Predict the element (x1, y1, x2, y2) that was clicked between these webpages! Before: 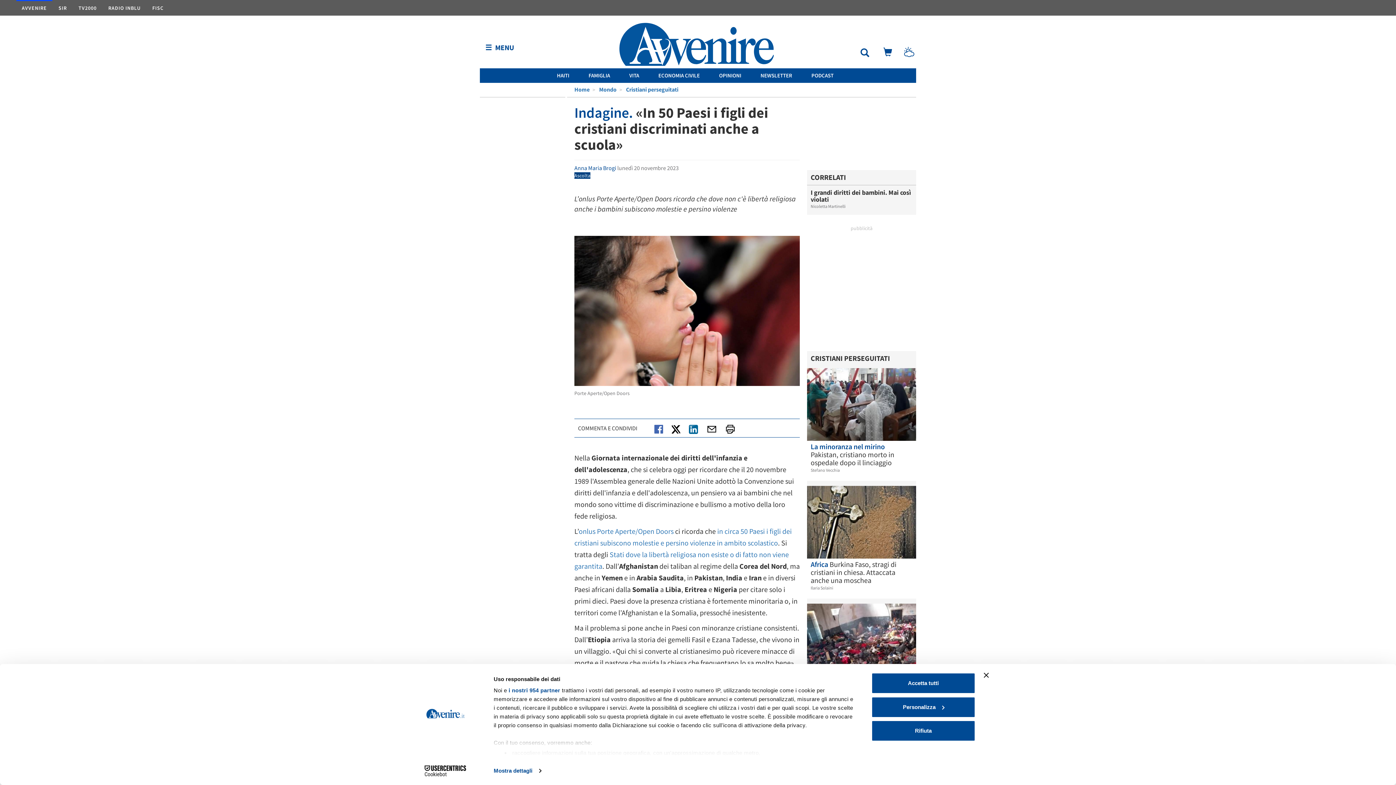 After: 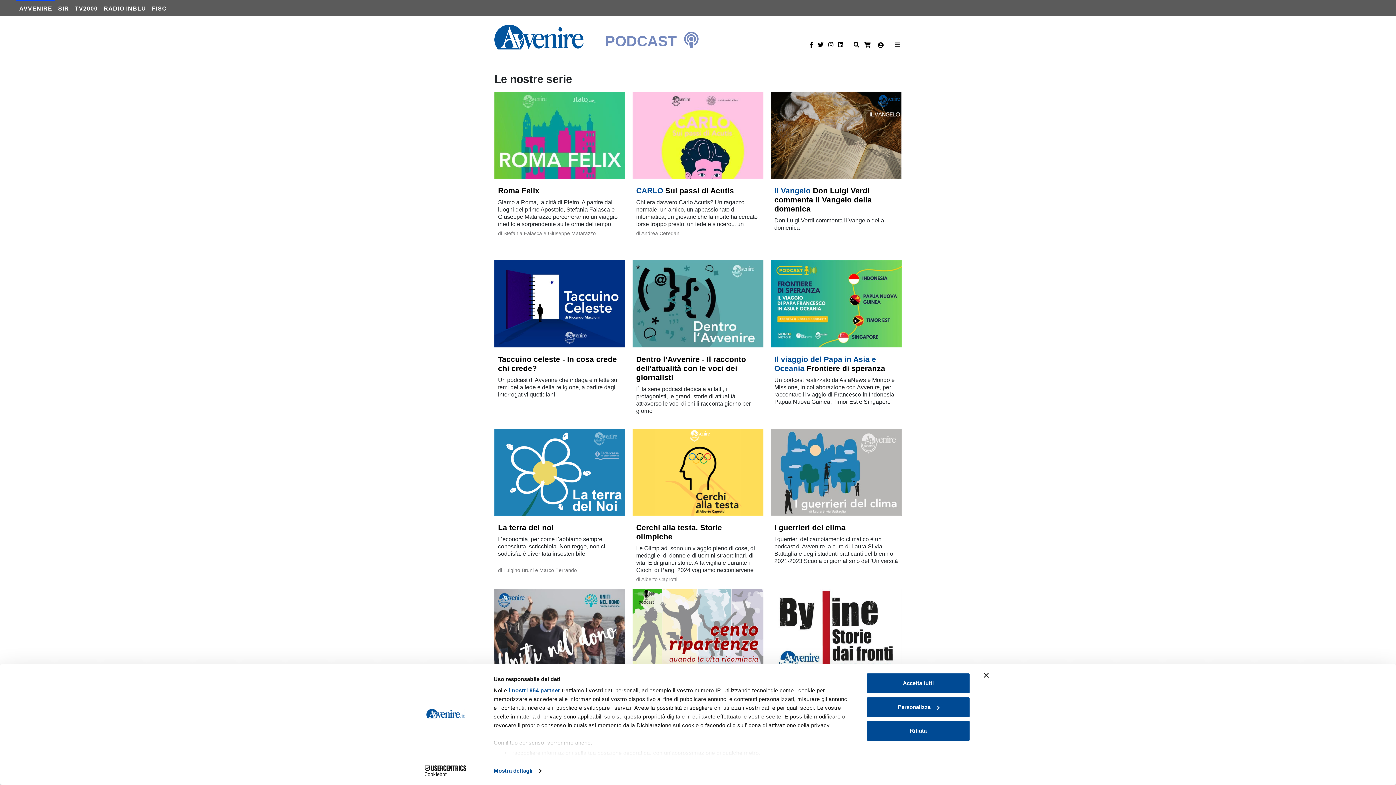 Action: label: PODCAST bbox: (811, 72, 833, 78)